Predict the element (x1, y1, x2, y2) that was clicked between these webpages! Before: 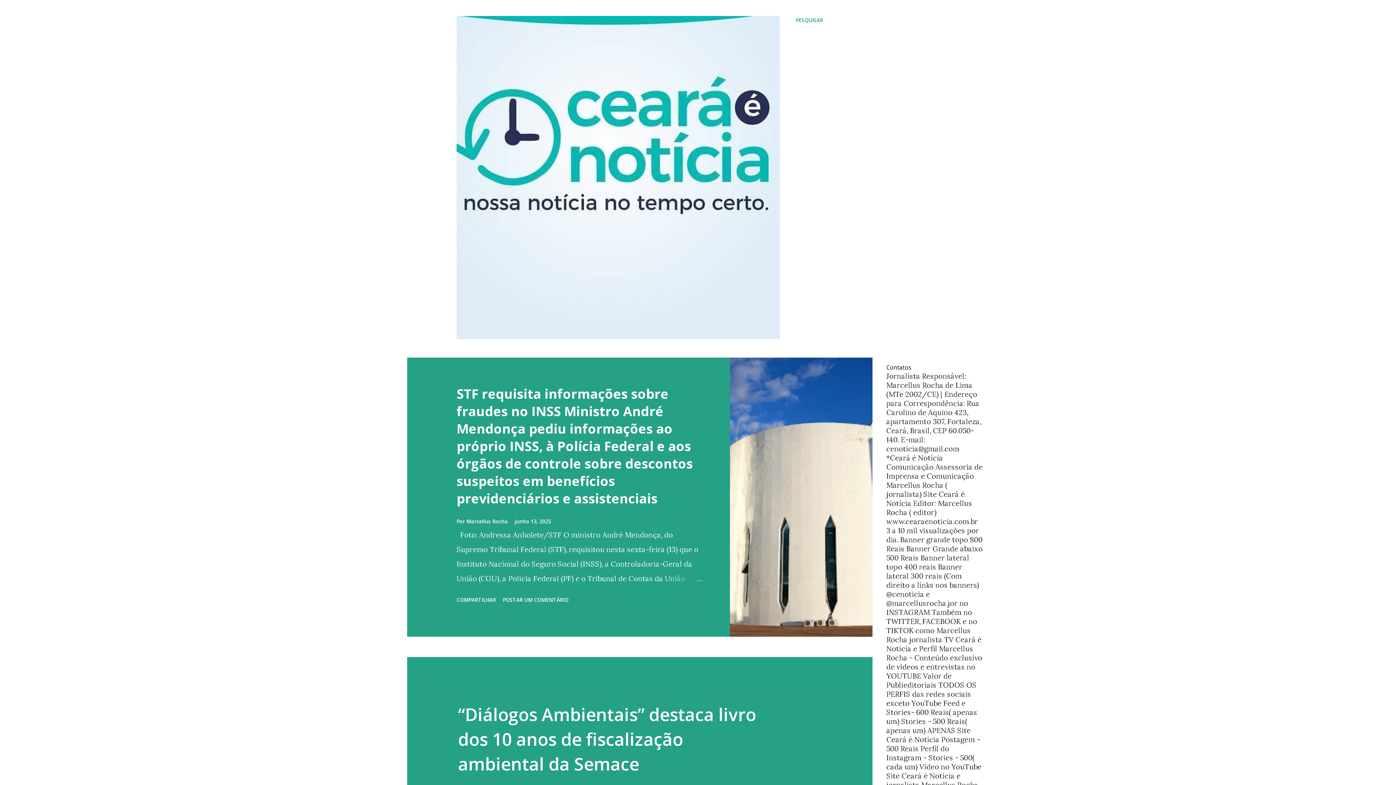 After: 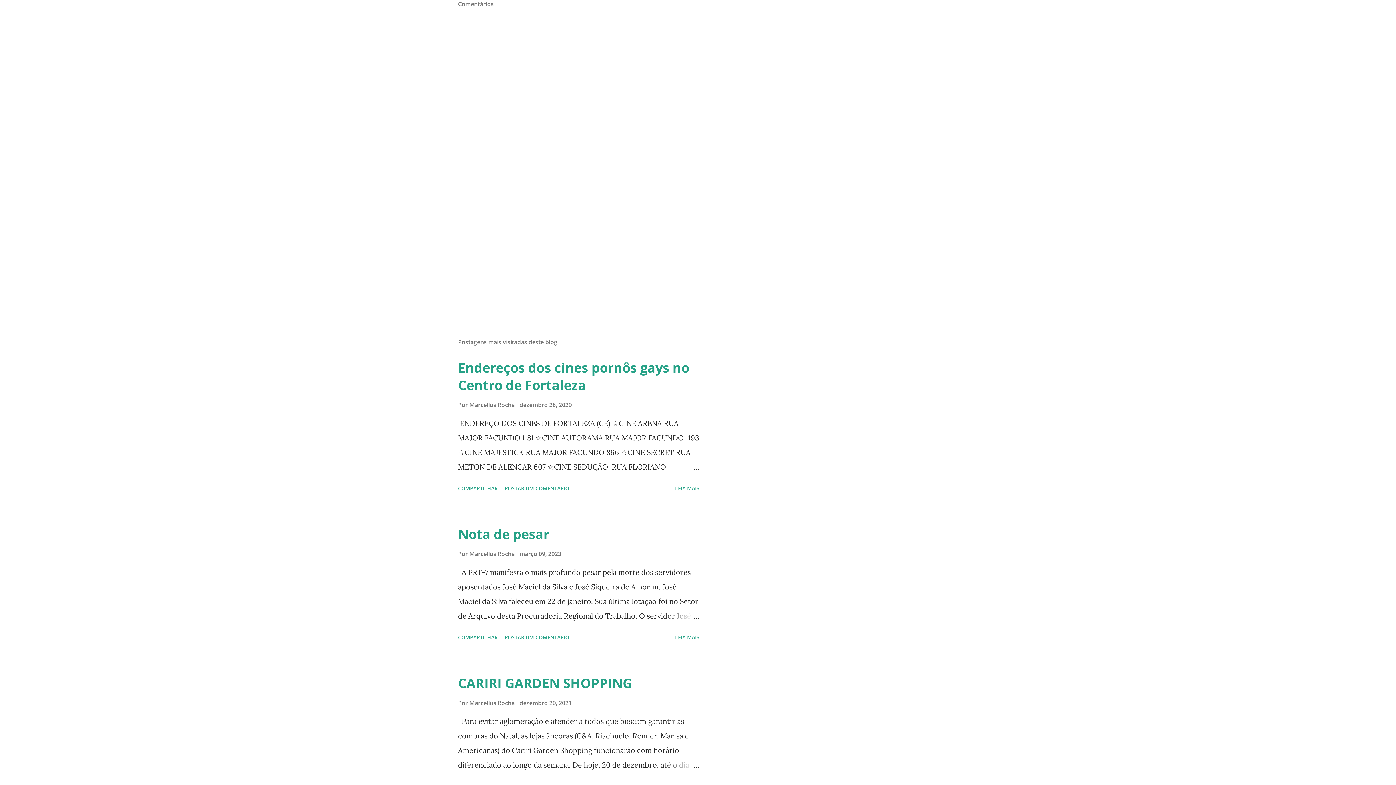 Action: bbox: (500, 593, 571, 606) label: POSTAR UM COMENTÁRIO